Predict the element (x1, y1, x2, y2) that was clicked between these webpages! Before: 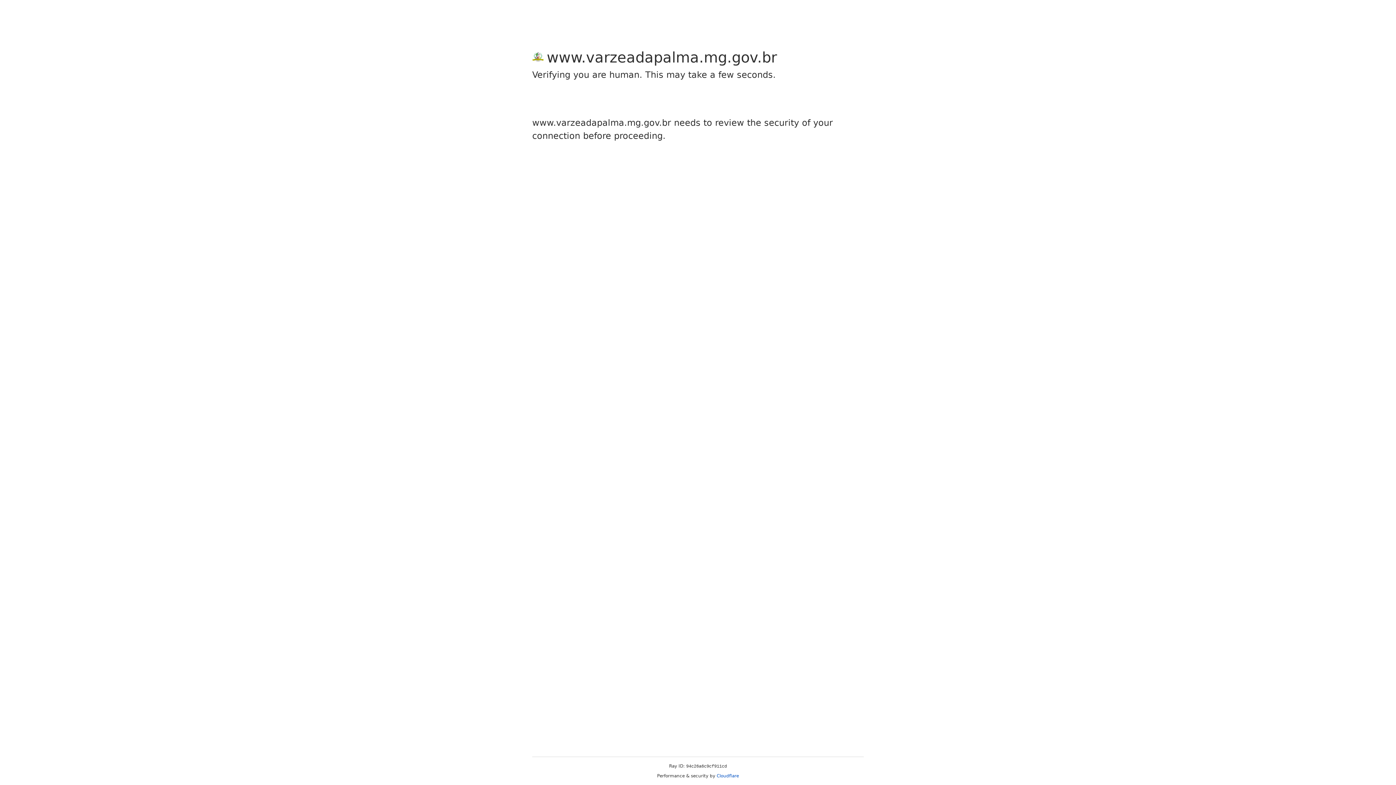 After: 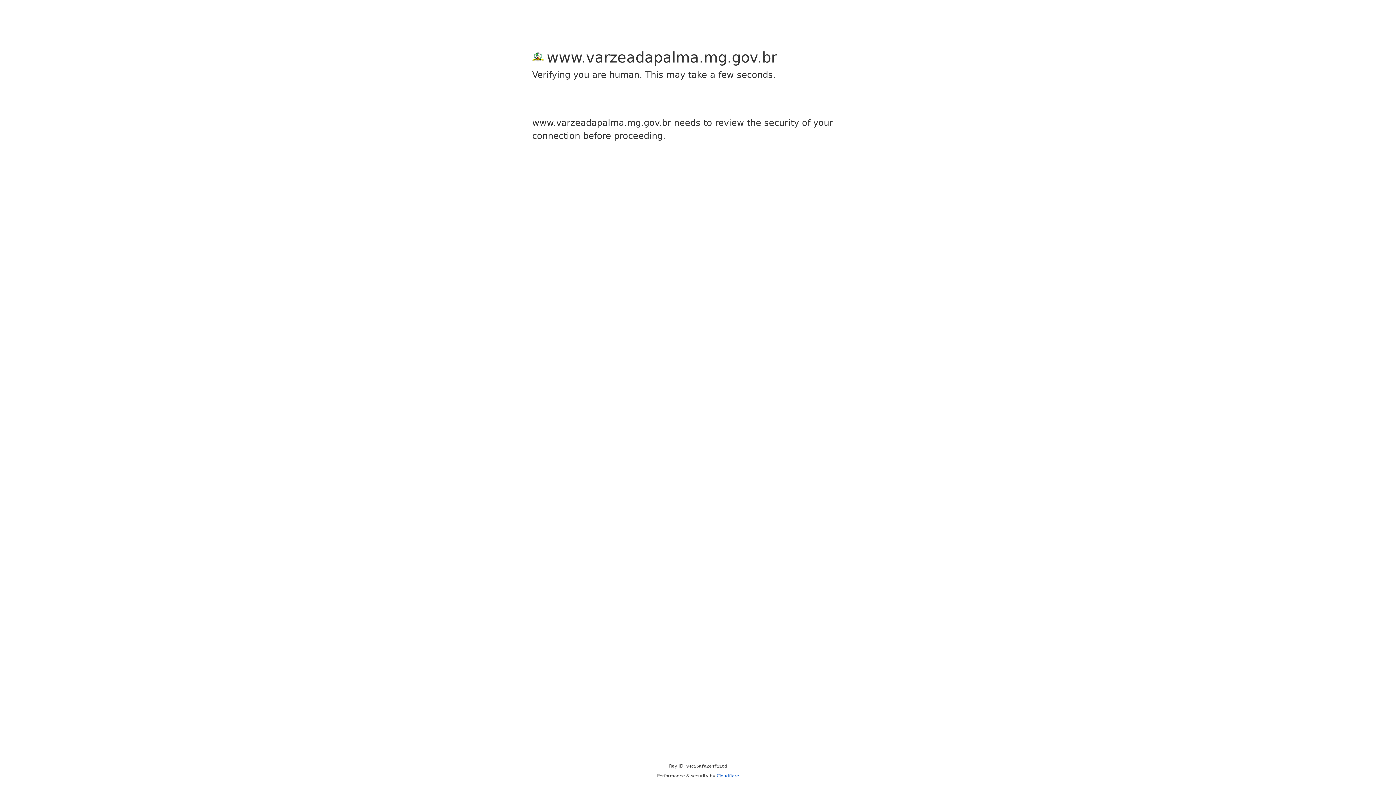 Action: label: Cloudflare bbox: (716, 773, 739, 778)